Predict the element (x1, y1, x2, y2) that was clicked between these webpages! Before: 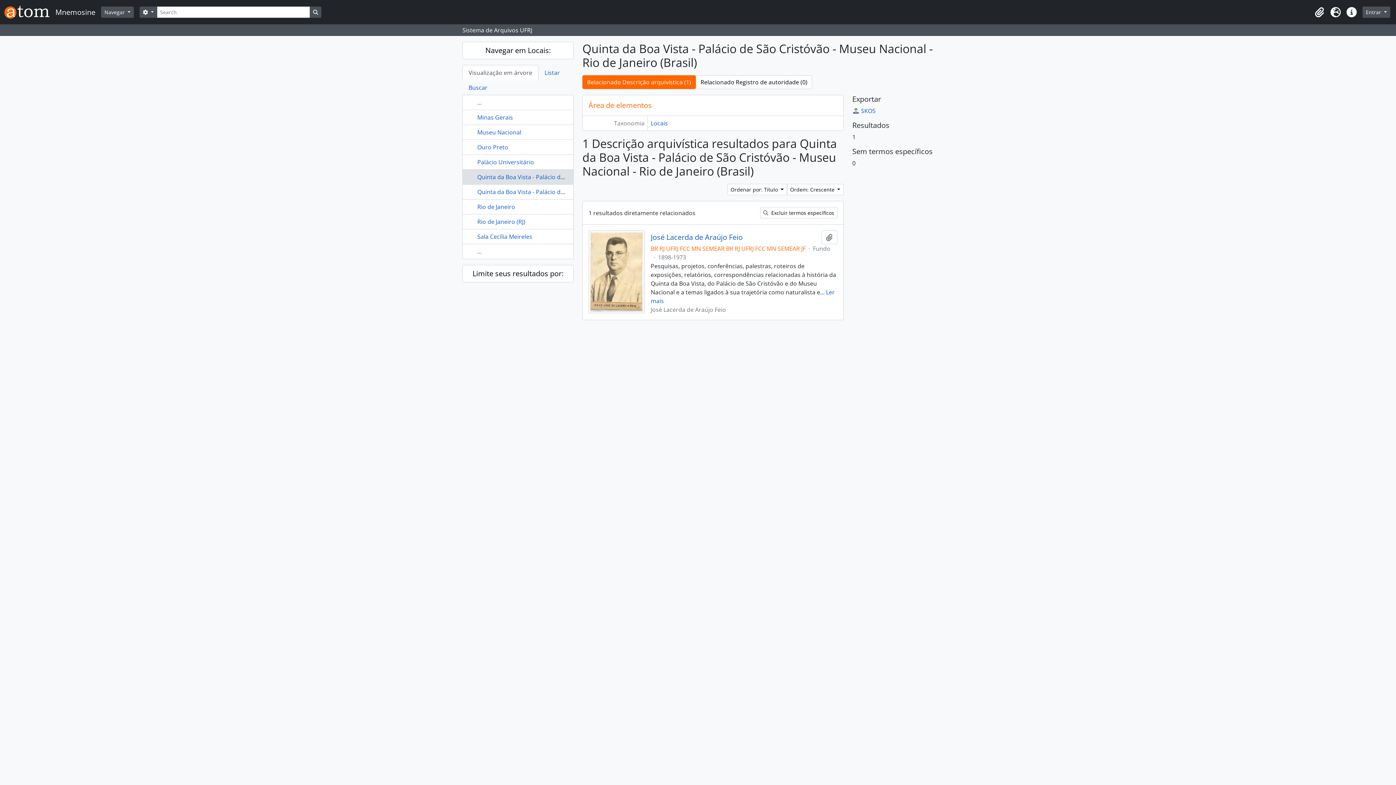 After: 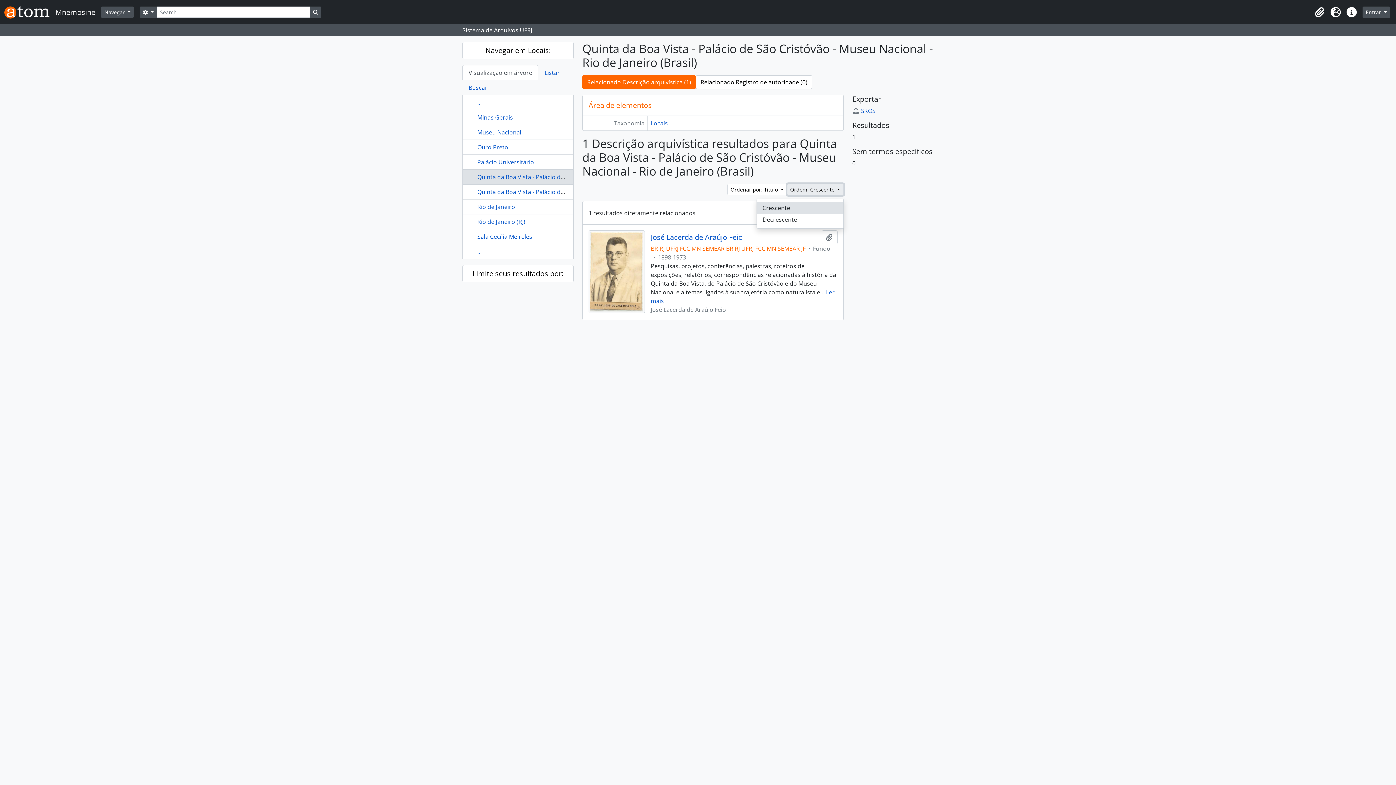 Action: bbox: (787, 184, 843, 195) label: Ordem: Crescente 